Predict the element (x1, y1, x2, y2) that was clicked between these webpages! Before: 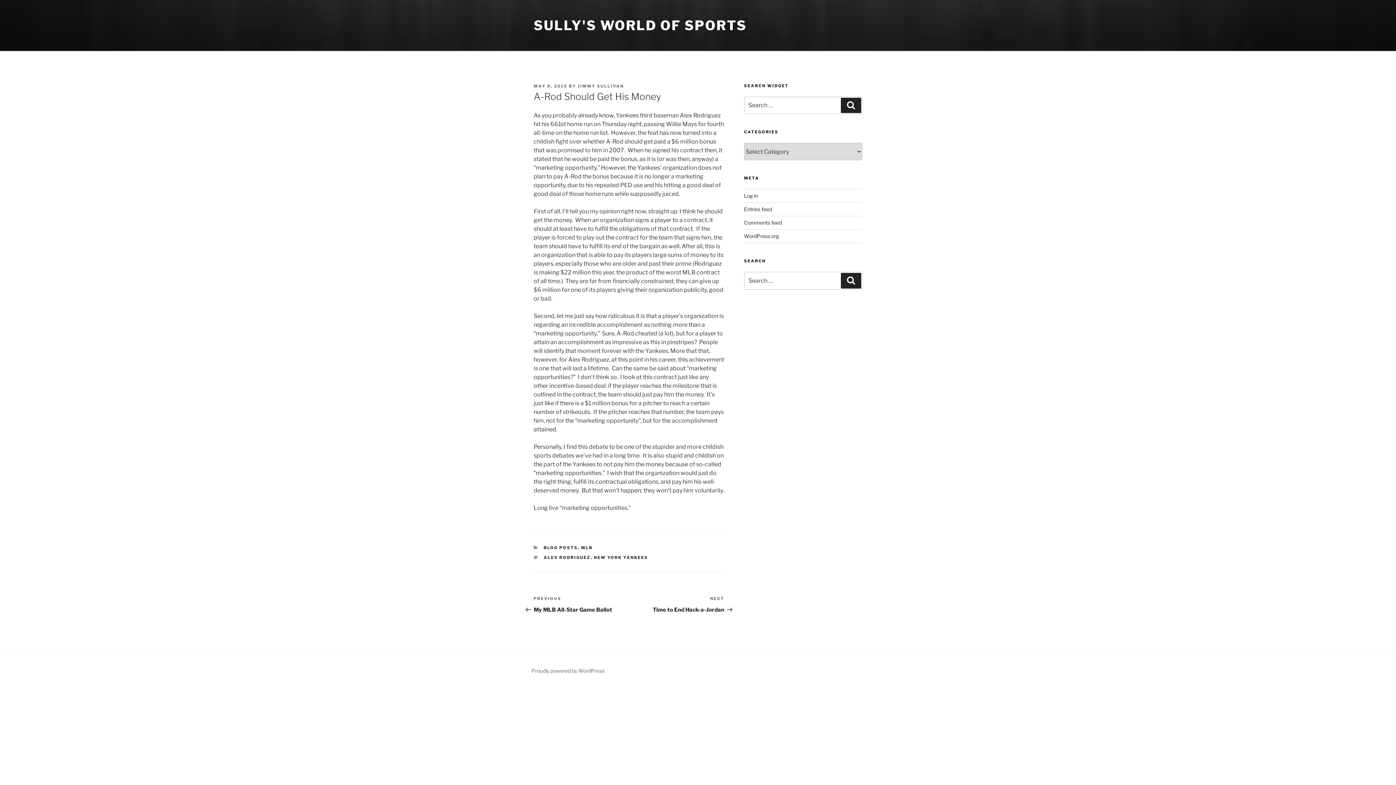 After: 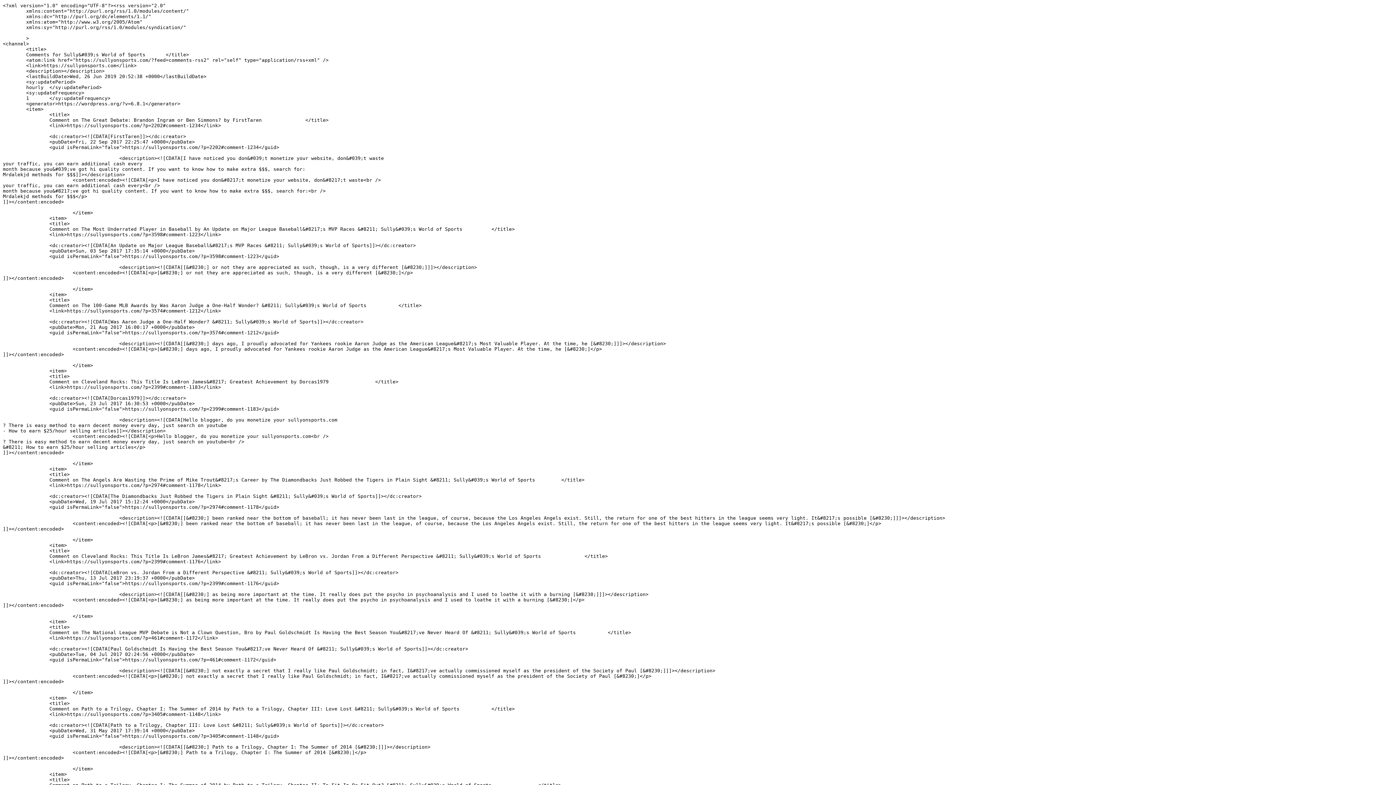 Action: bbox: (744, 219, 782, 225) label: Comments feed